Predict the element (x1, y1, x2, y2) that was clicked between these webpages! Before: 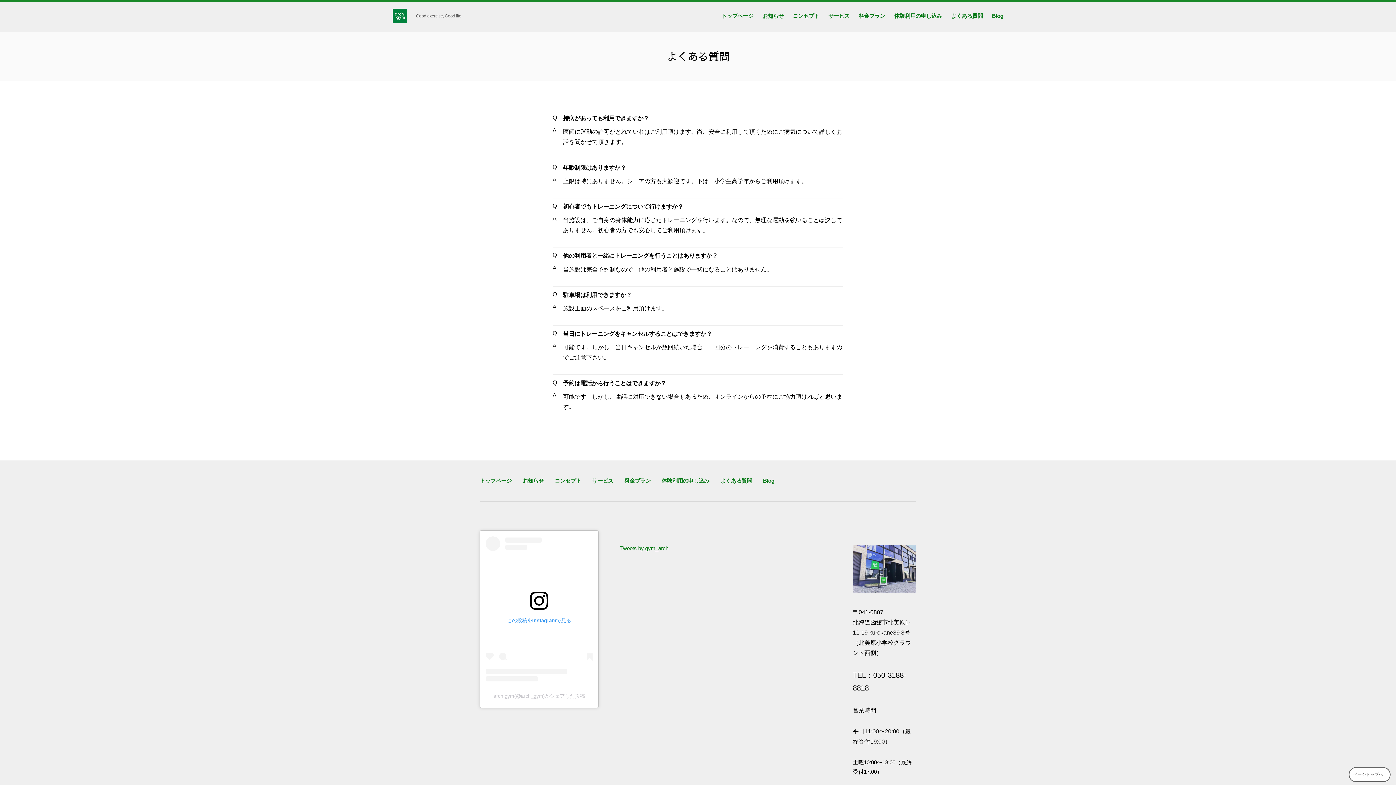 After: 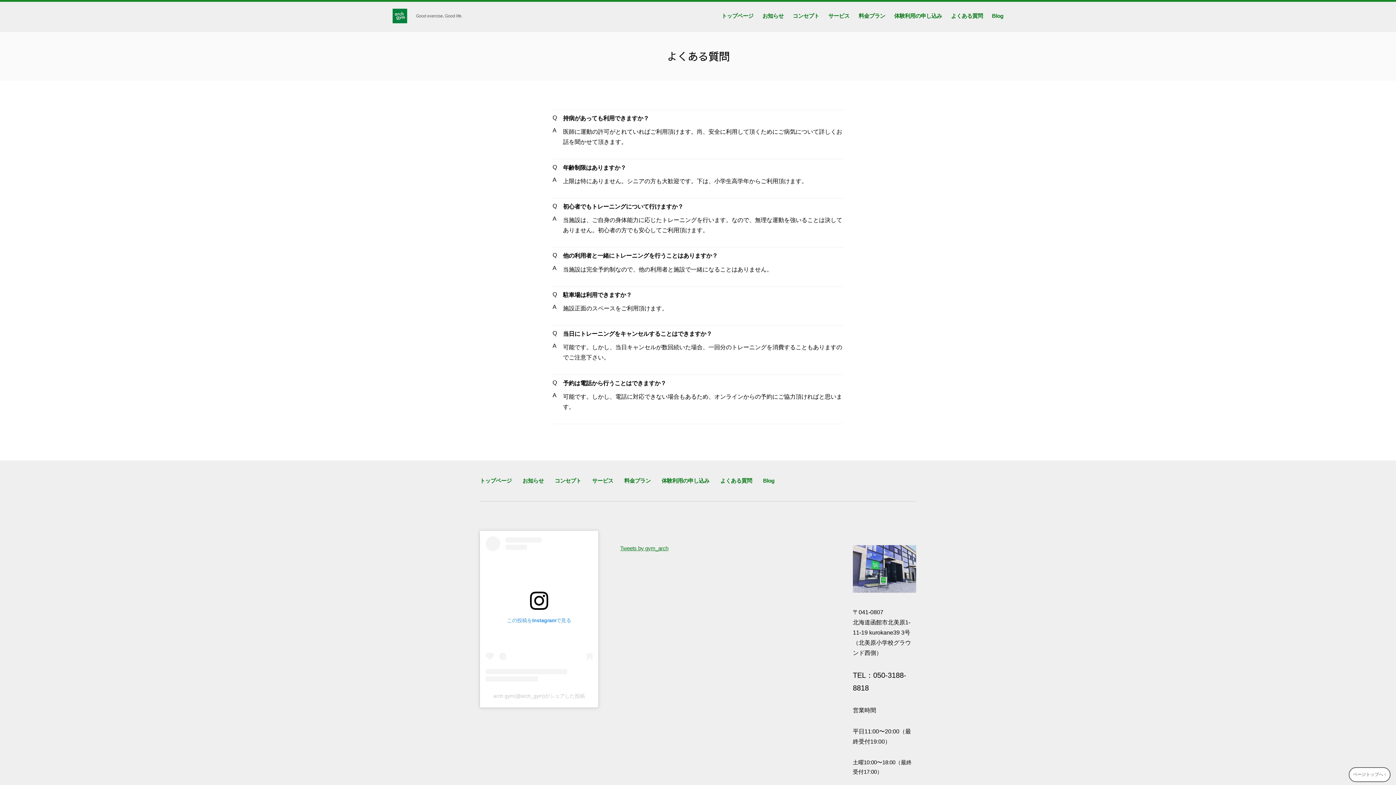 Action: bbox: (951, 7, 983, 24) label: よくある質問